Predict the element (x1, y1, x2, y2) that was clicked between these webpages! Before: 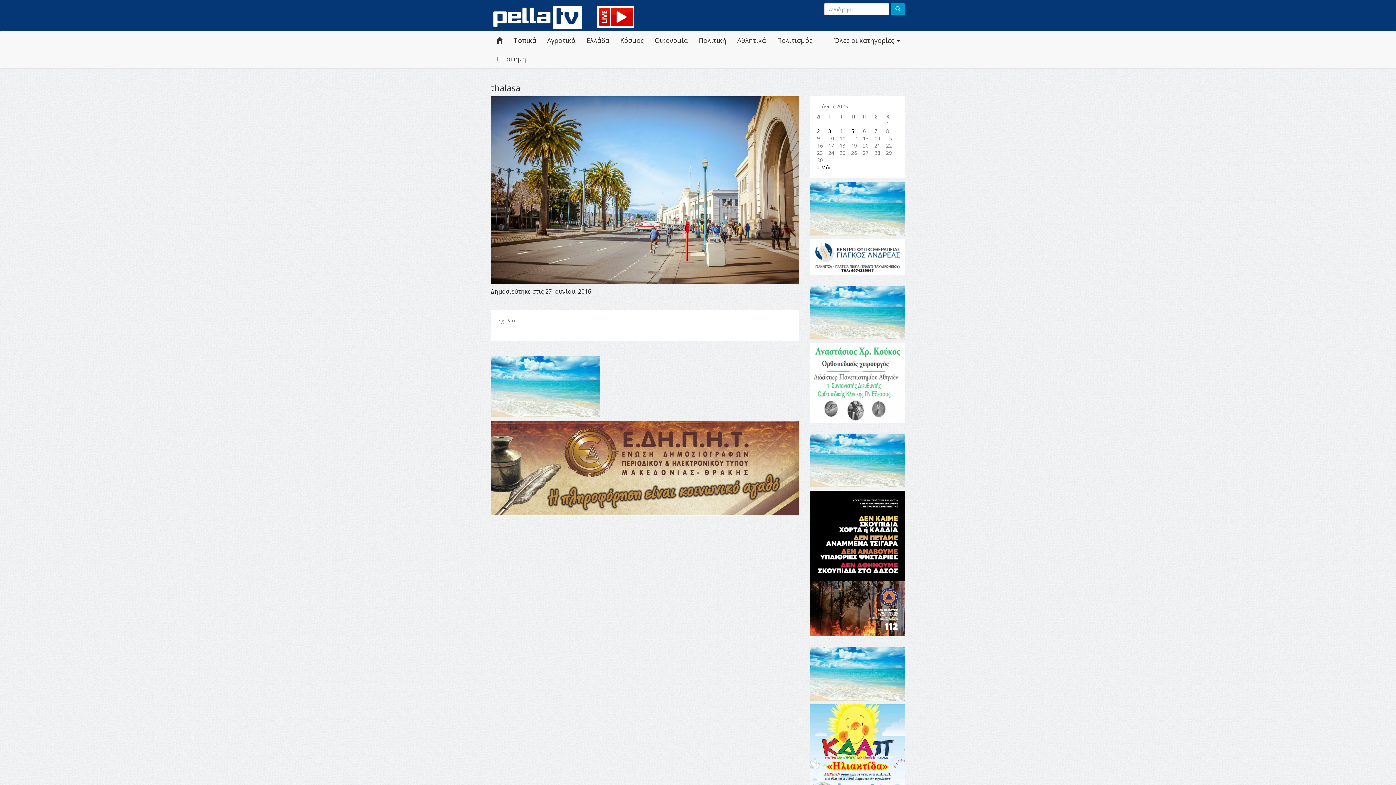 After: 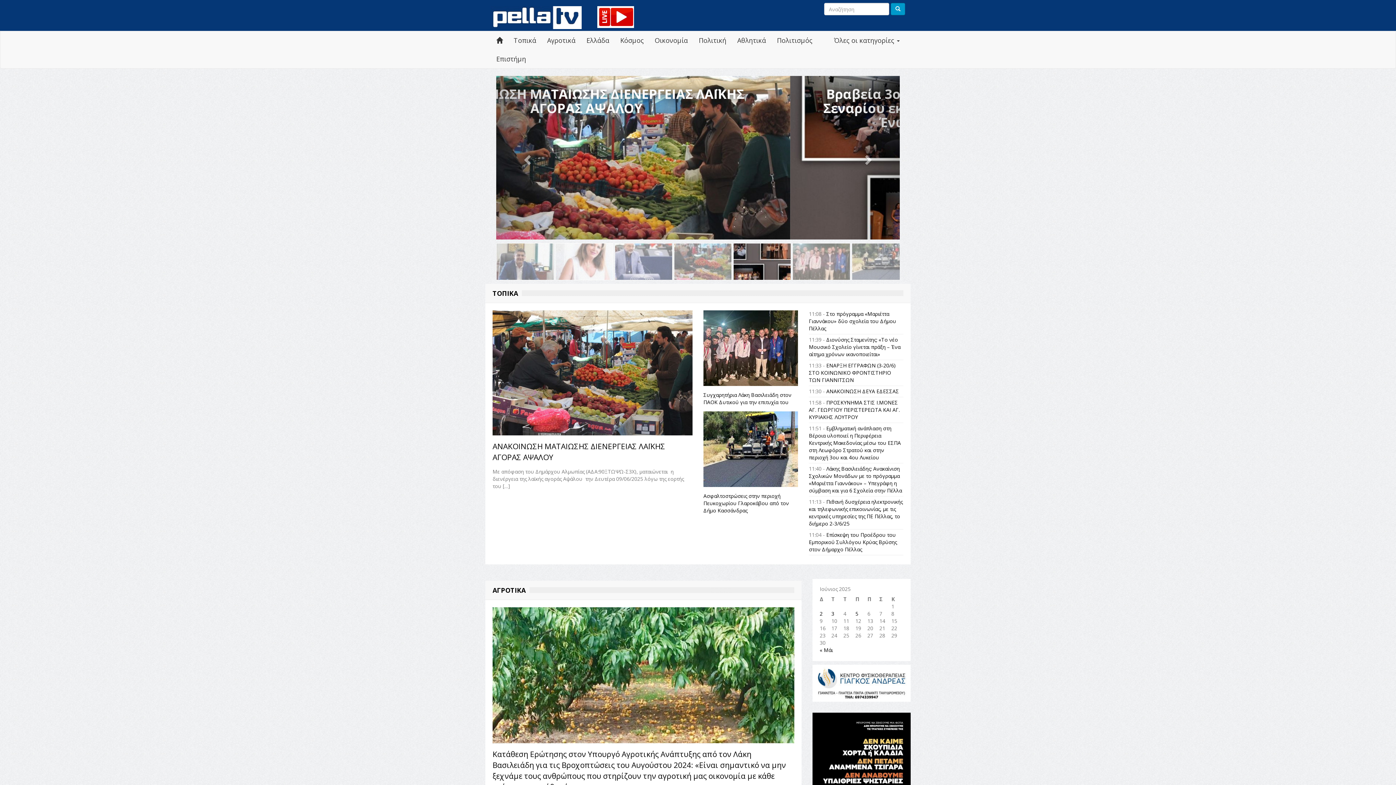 Action: bbox: (490, 31, 508, 49)